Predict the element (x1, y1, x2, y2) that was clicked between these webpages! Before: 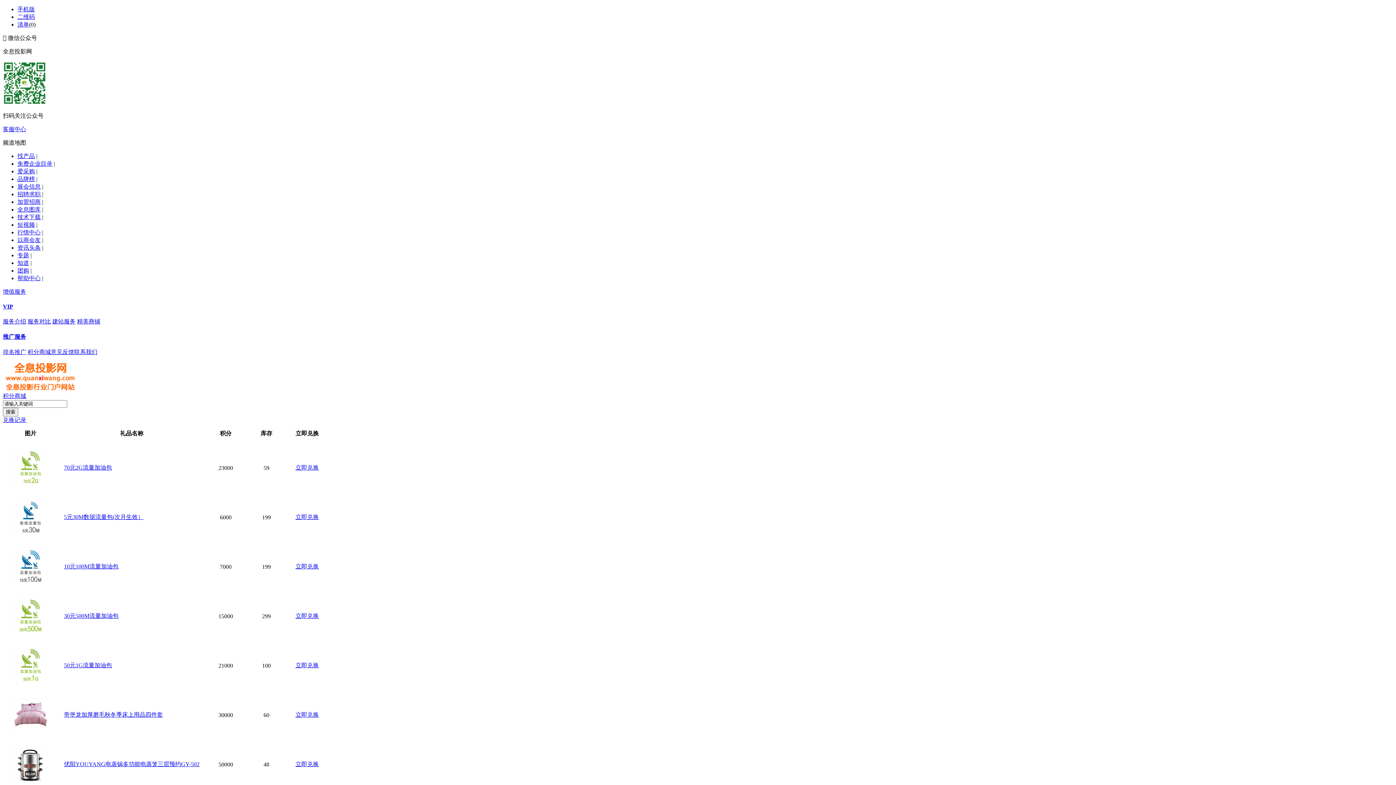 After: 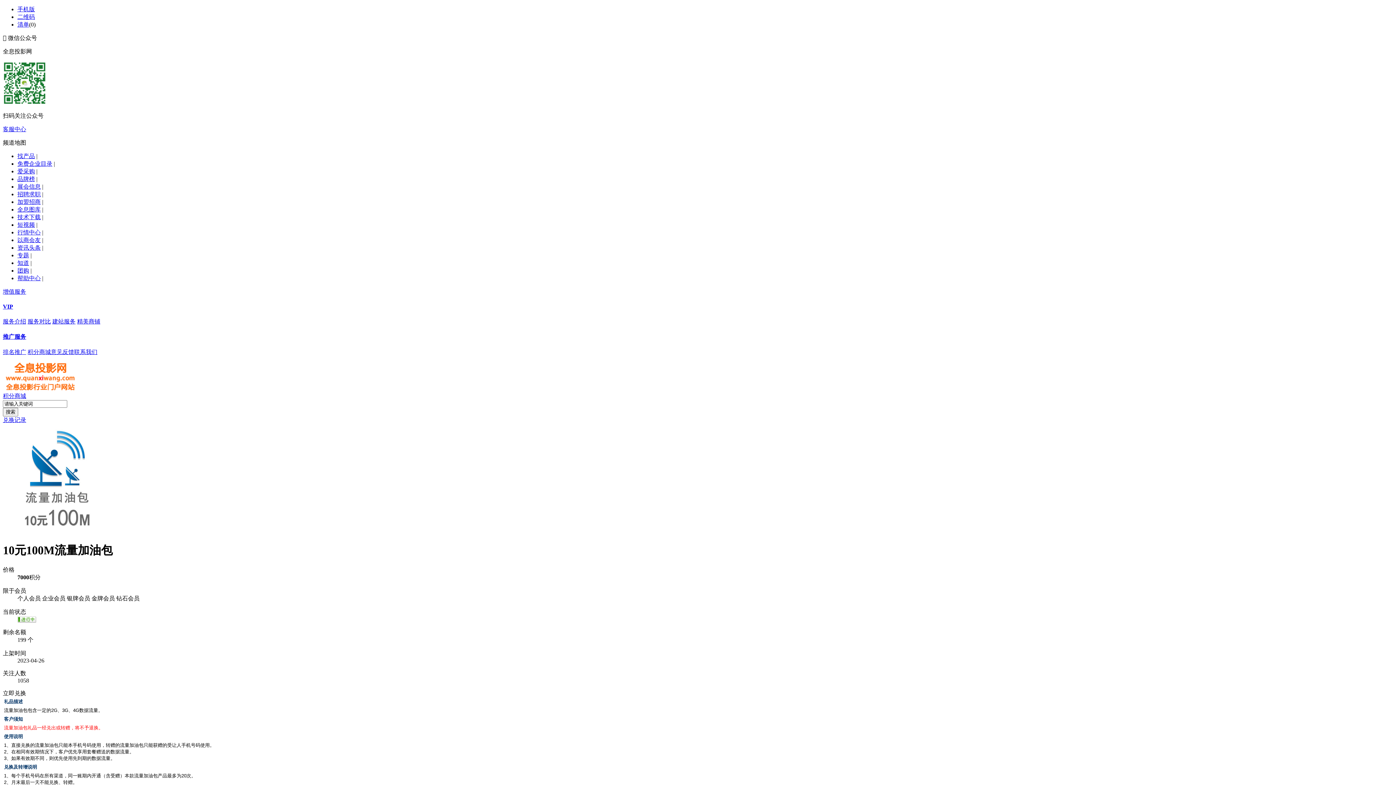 Action: bbox: (12, 579, 48, 585)